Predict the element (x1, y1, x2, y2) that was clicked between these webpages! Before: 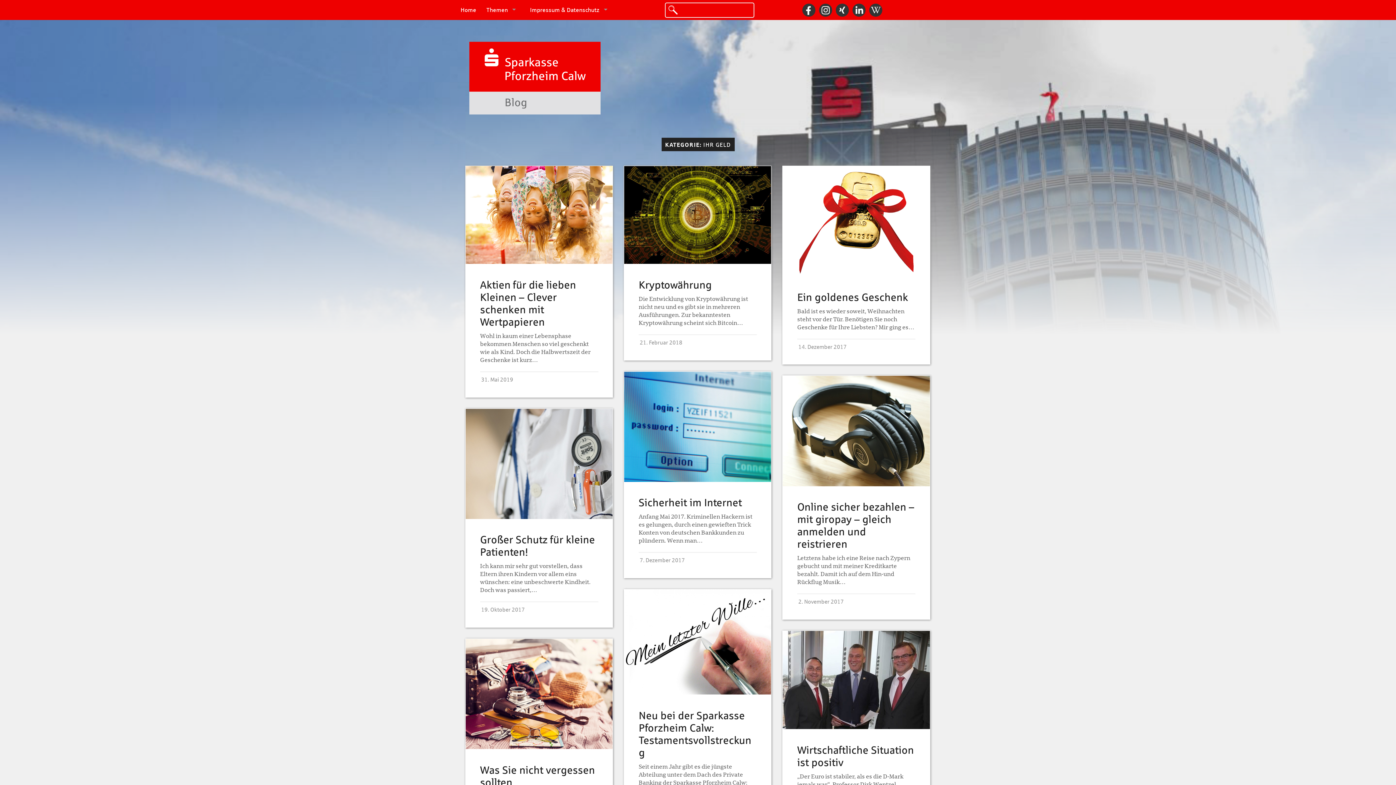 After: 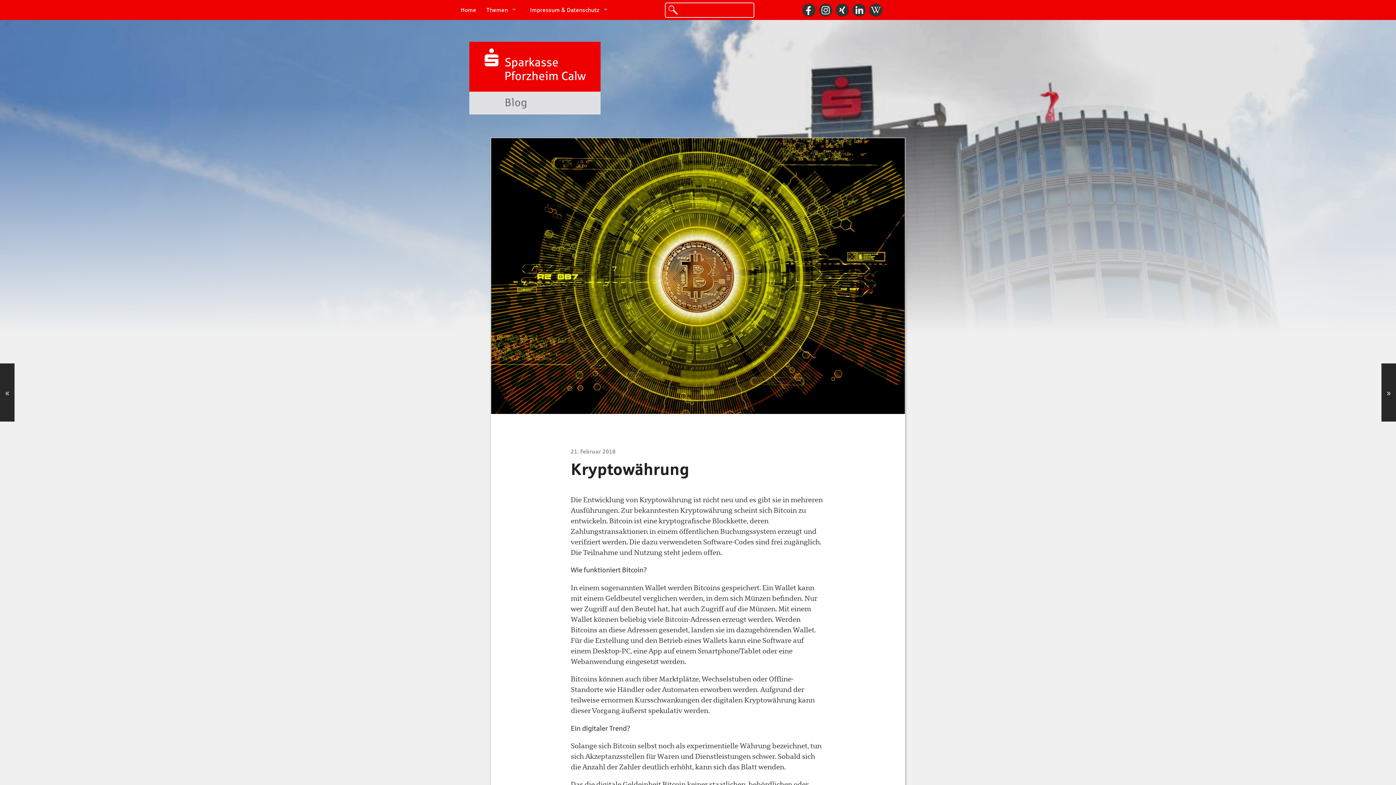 Action: bbox: (638, 279, 711, 290) label: Kryptowährung